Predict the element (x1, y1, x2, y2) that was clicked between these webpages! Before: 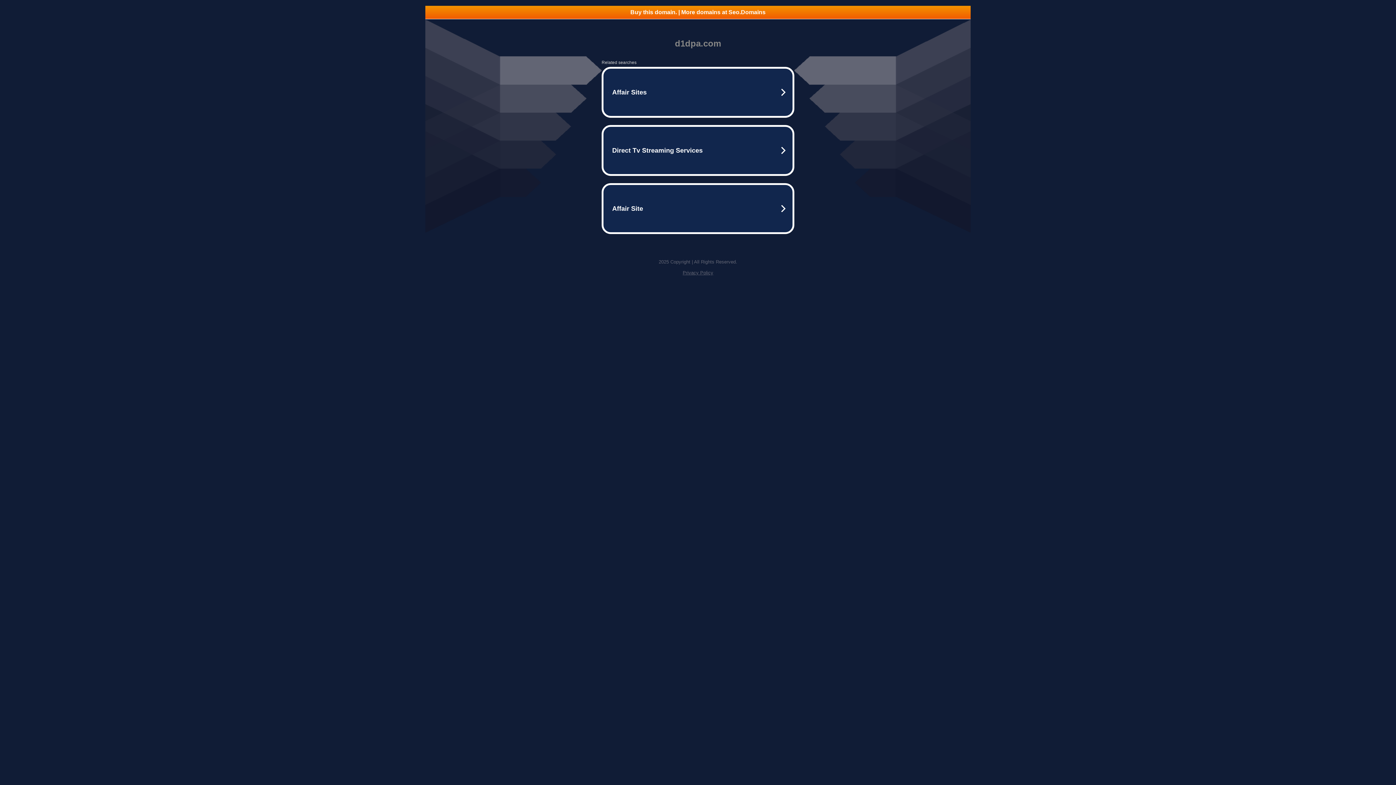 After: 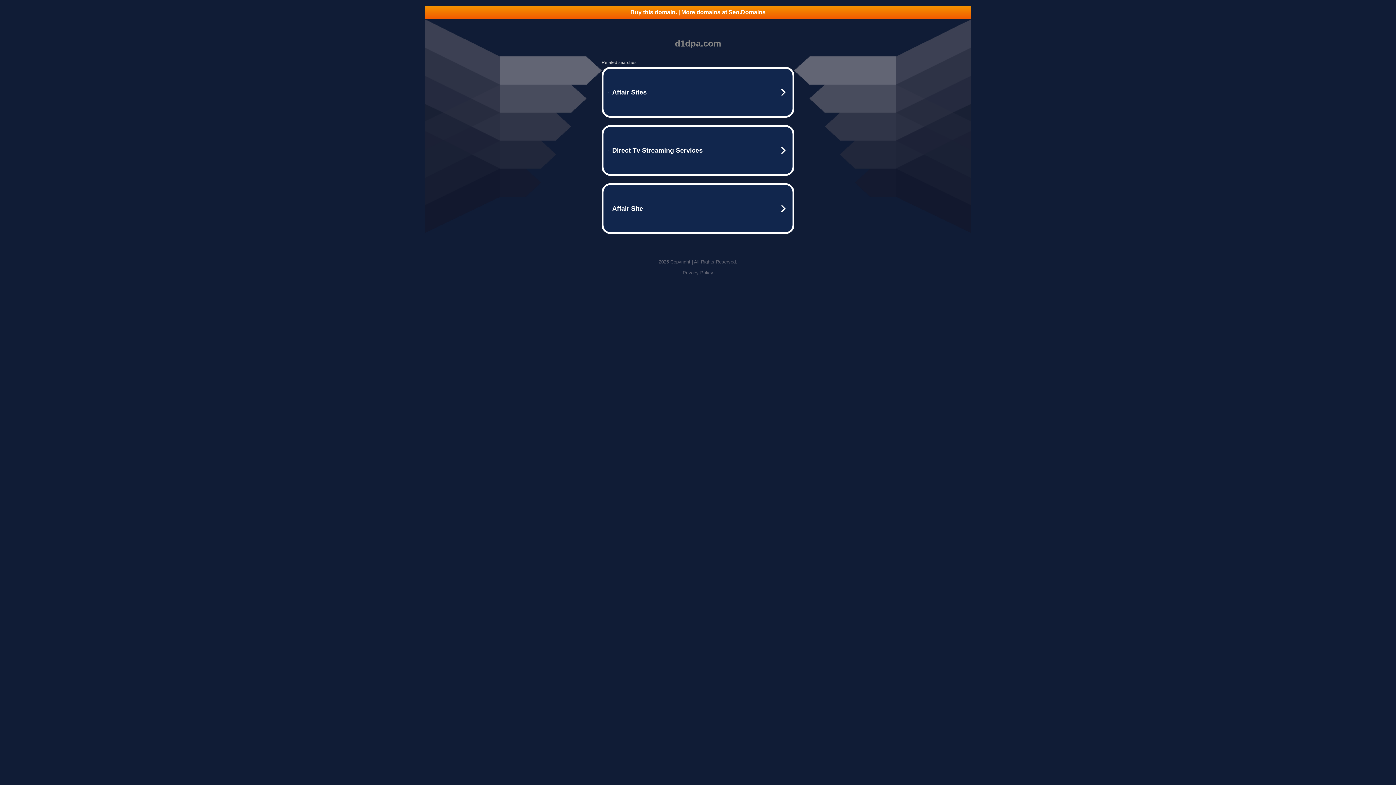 Action: bbox: (425, 5, 970, 18) label: Buy this domain. | More domains at Seo.Domains